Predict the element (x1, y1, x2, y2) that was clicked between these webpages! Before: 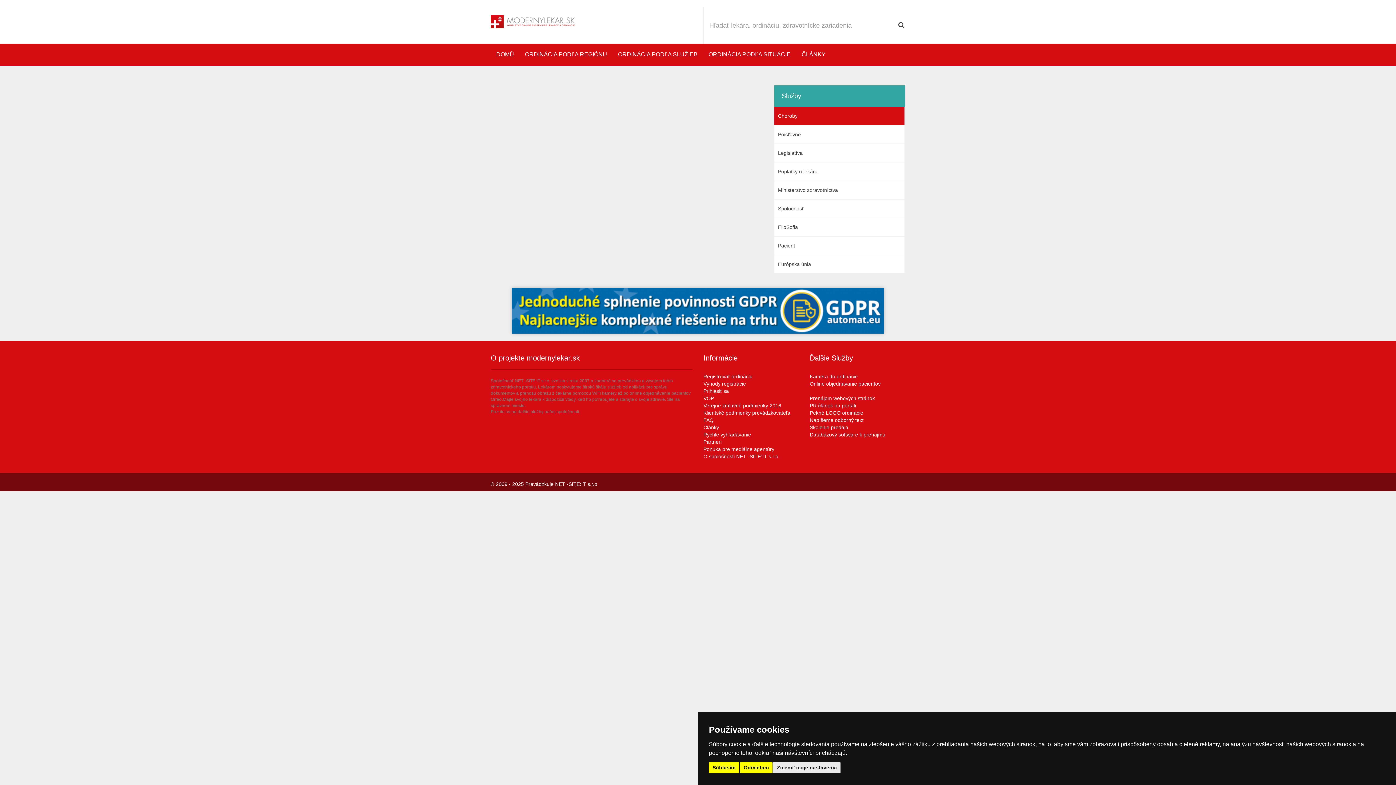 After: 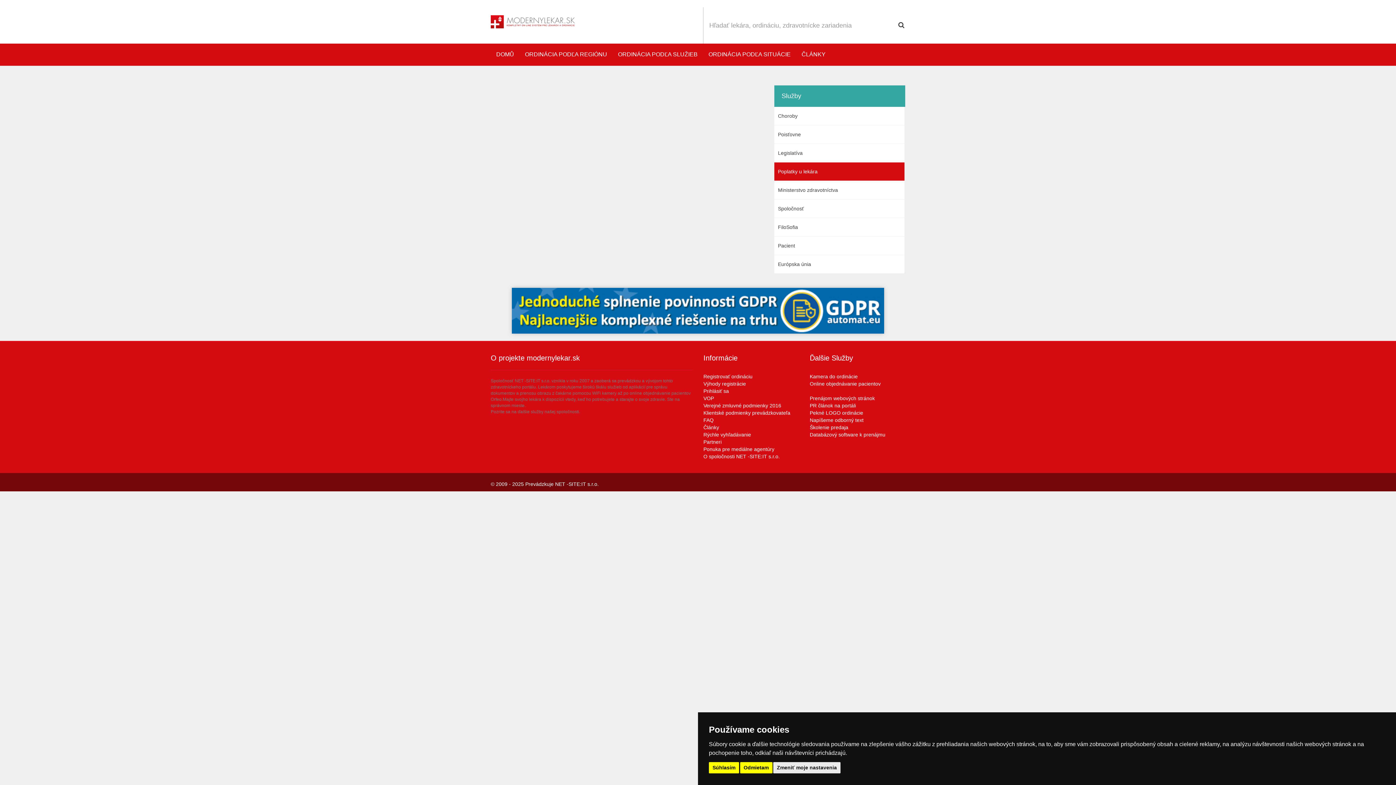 Action: label: Poplatky u lekára bbox: (774, 162, 904, 180)